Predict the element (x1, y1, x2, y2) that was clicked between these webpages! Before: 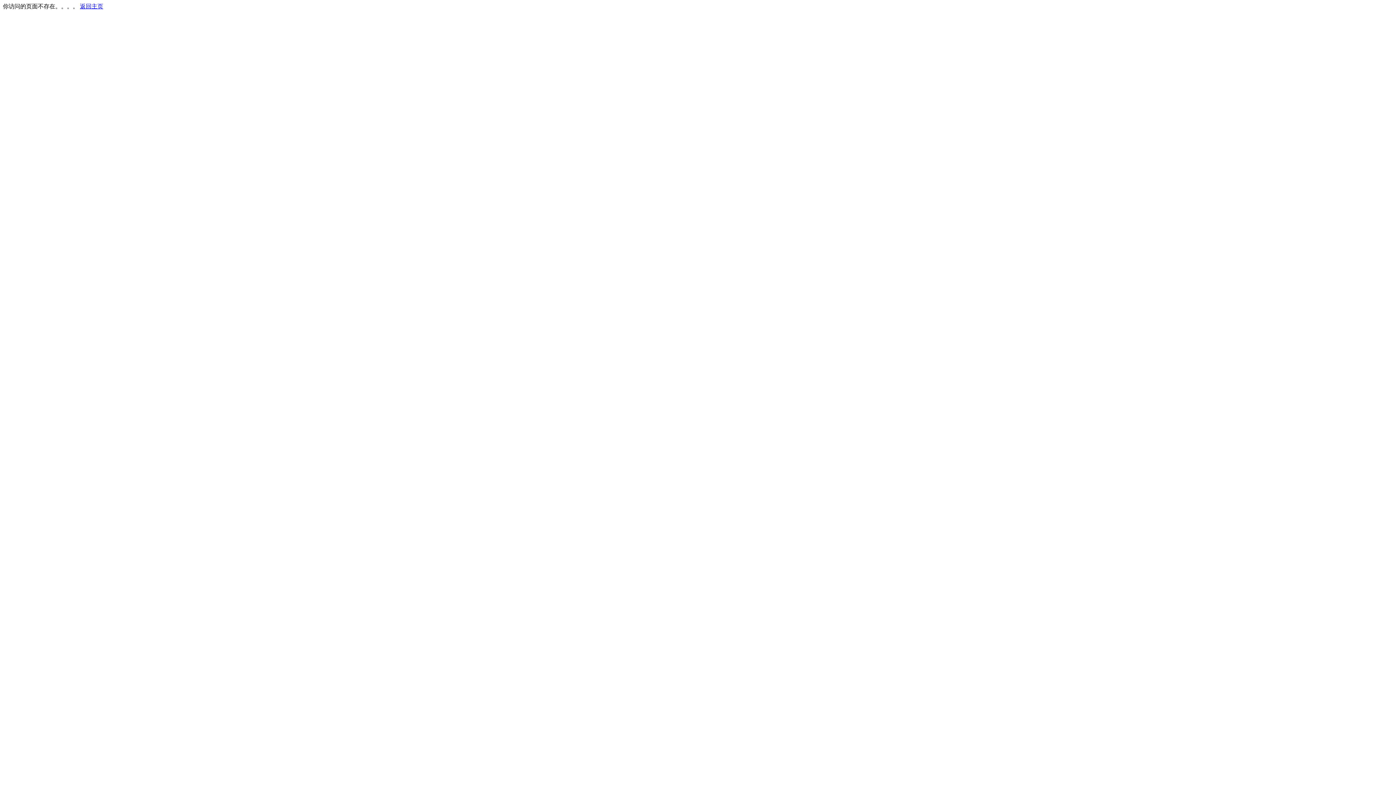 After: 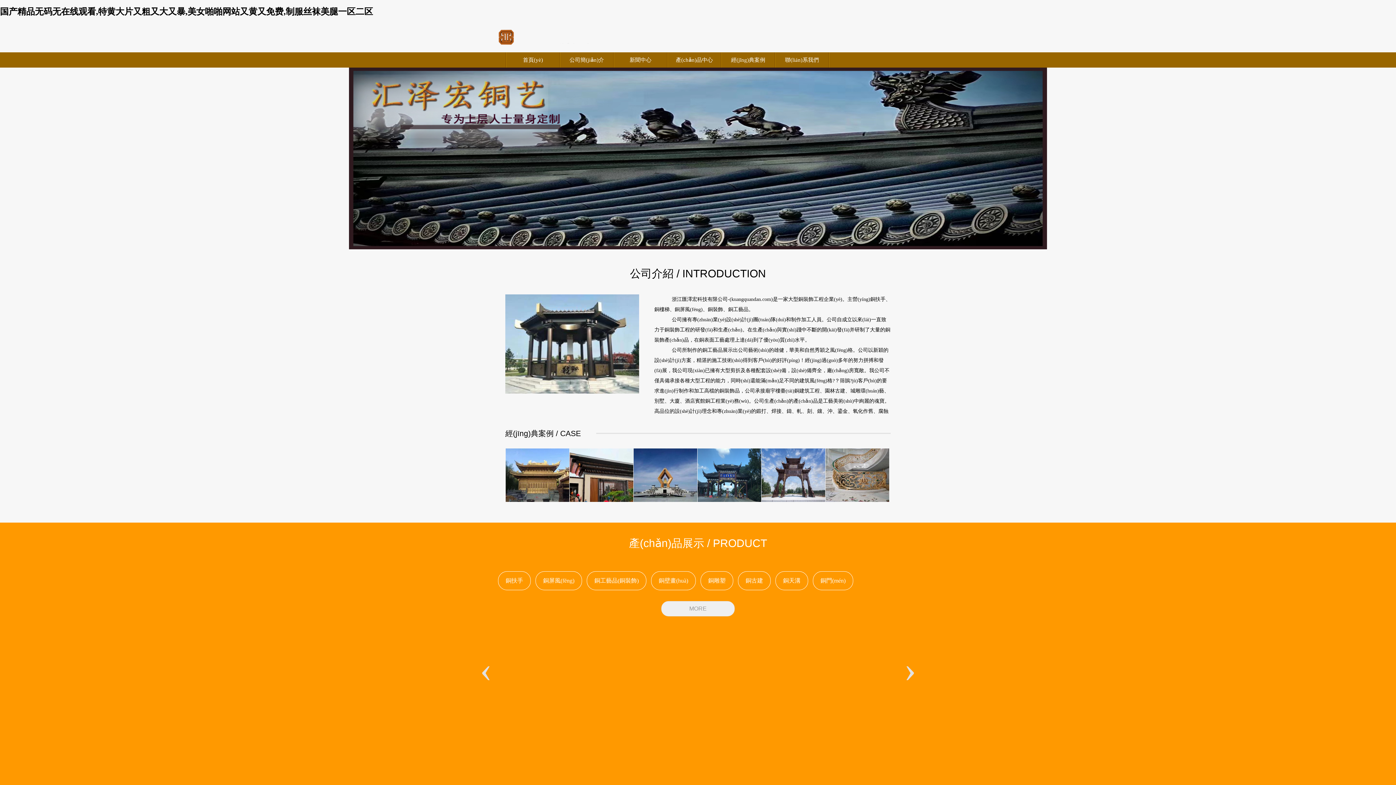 Action: label: 返回主页 bbox: (80, 3, 103, 9)